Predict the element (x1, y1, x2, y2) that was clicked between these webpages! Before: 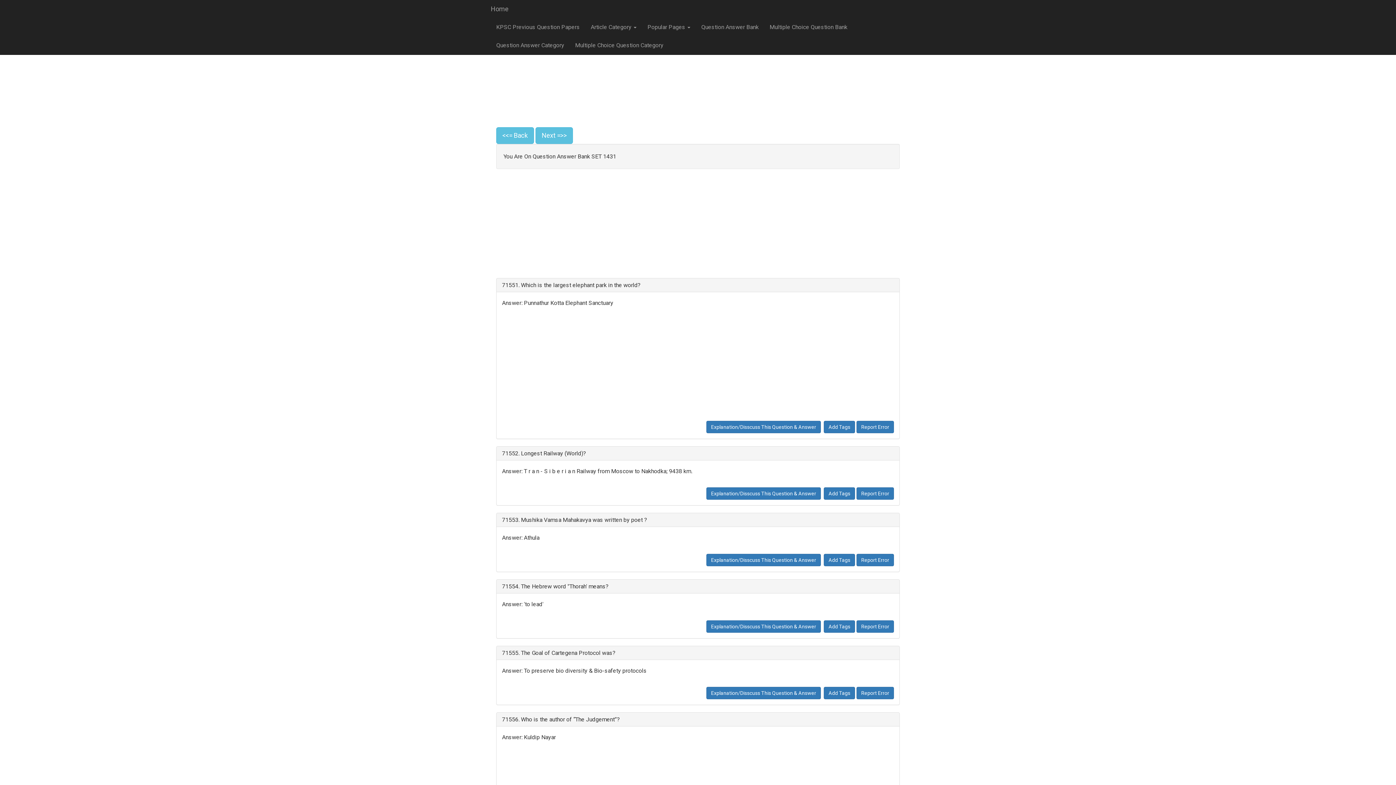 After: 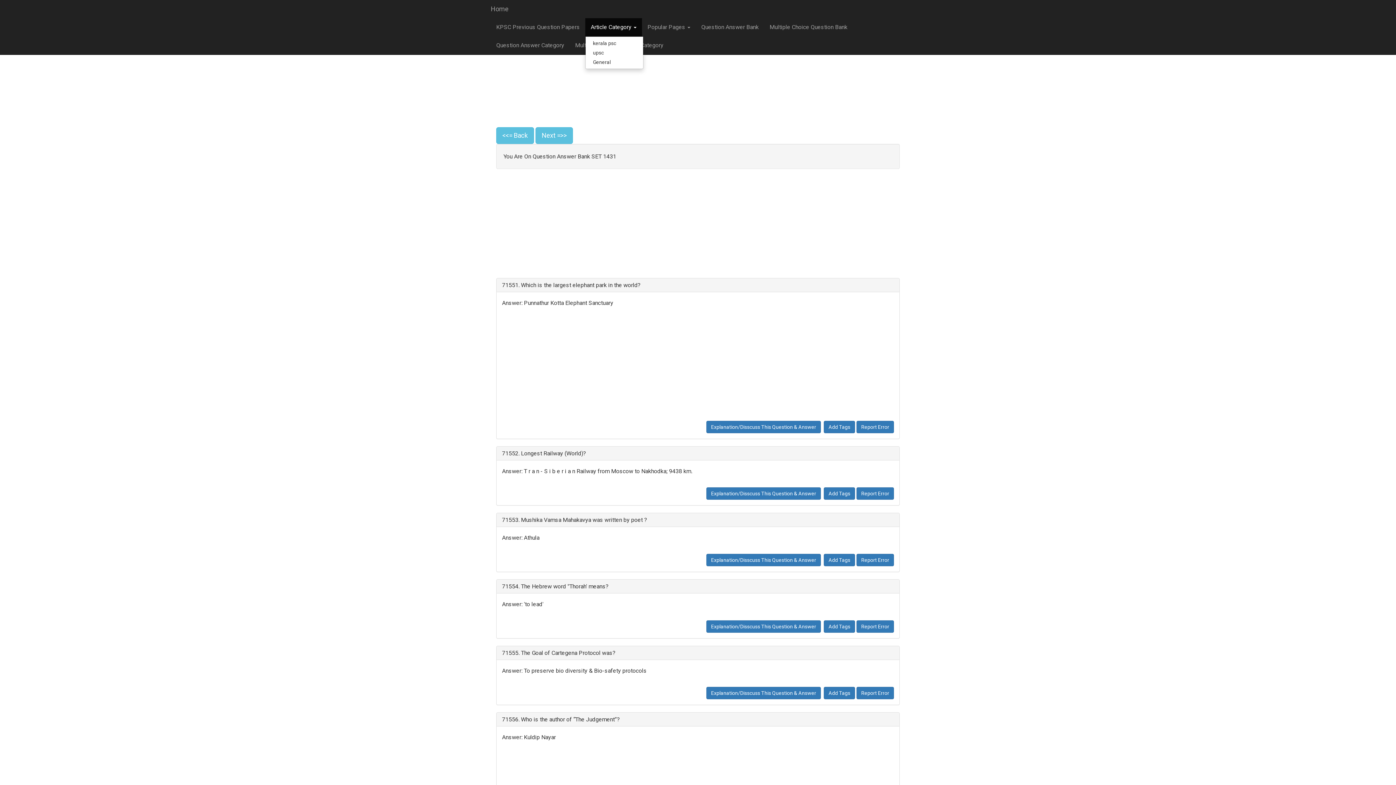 Action: bbox: (585, 18, 642, 36) label: Article Category 